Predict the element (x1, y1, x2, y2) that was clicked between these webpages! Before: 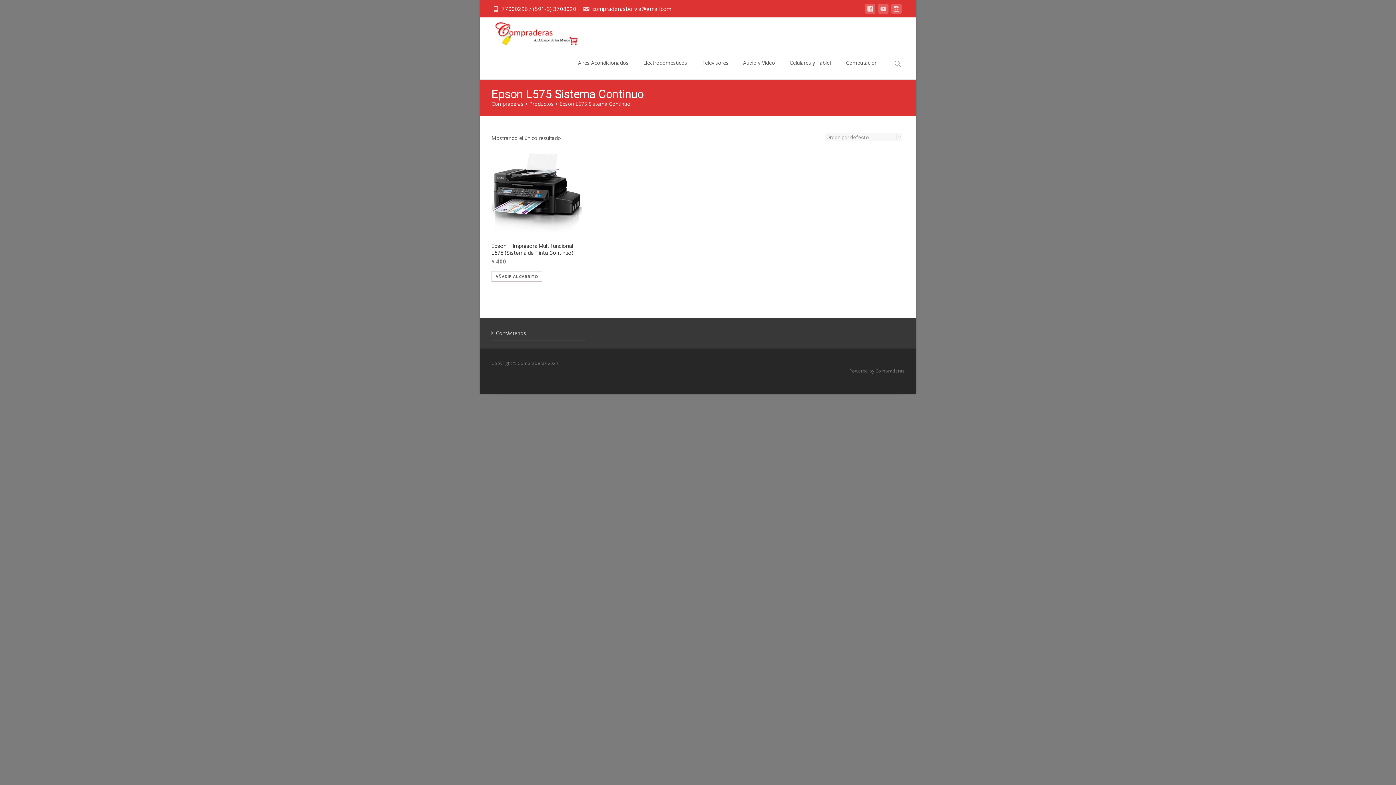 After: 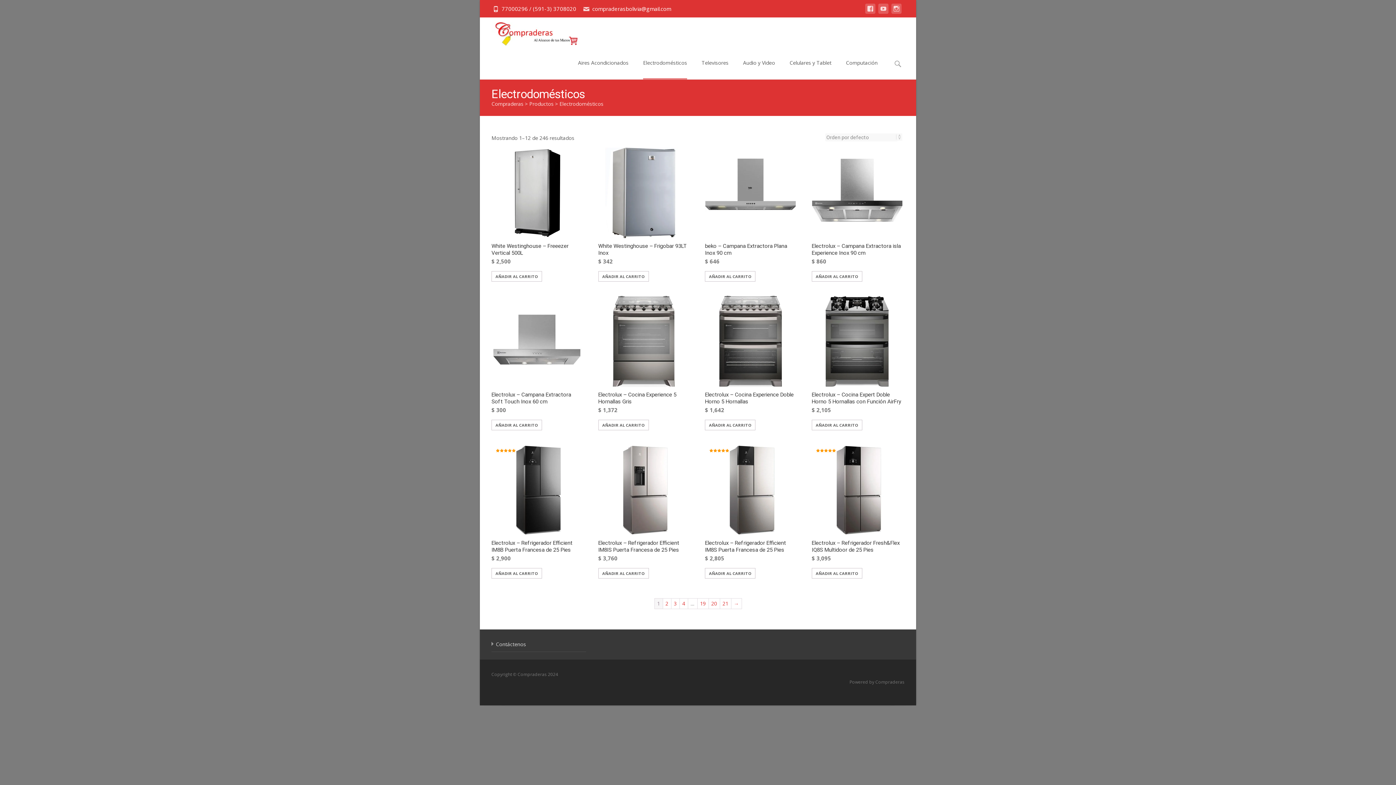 Action: label: Electrodomésticos bbox: (643, 46, 687, 79)